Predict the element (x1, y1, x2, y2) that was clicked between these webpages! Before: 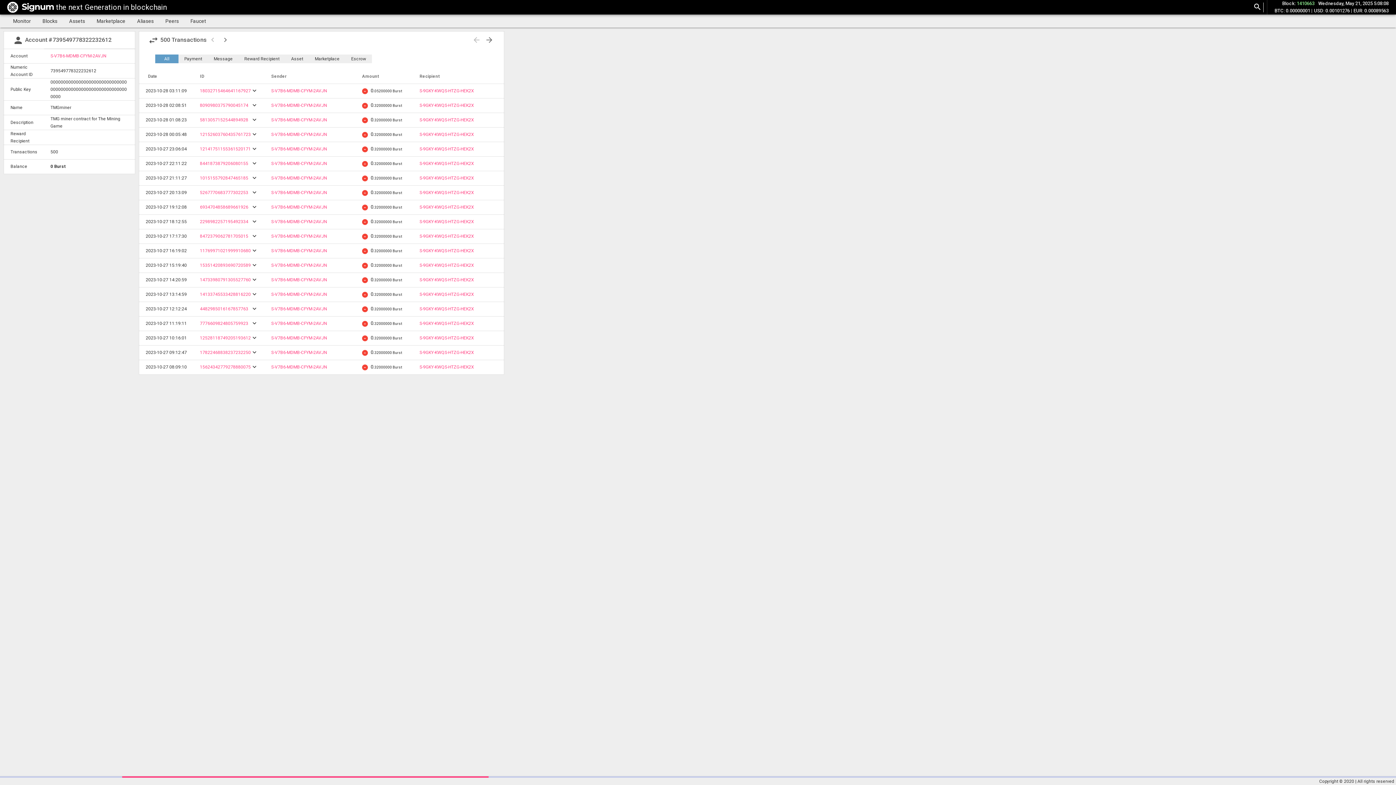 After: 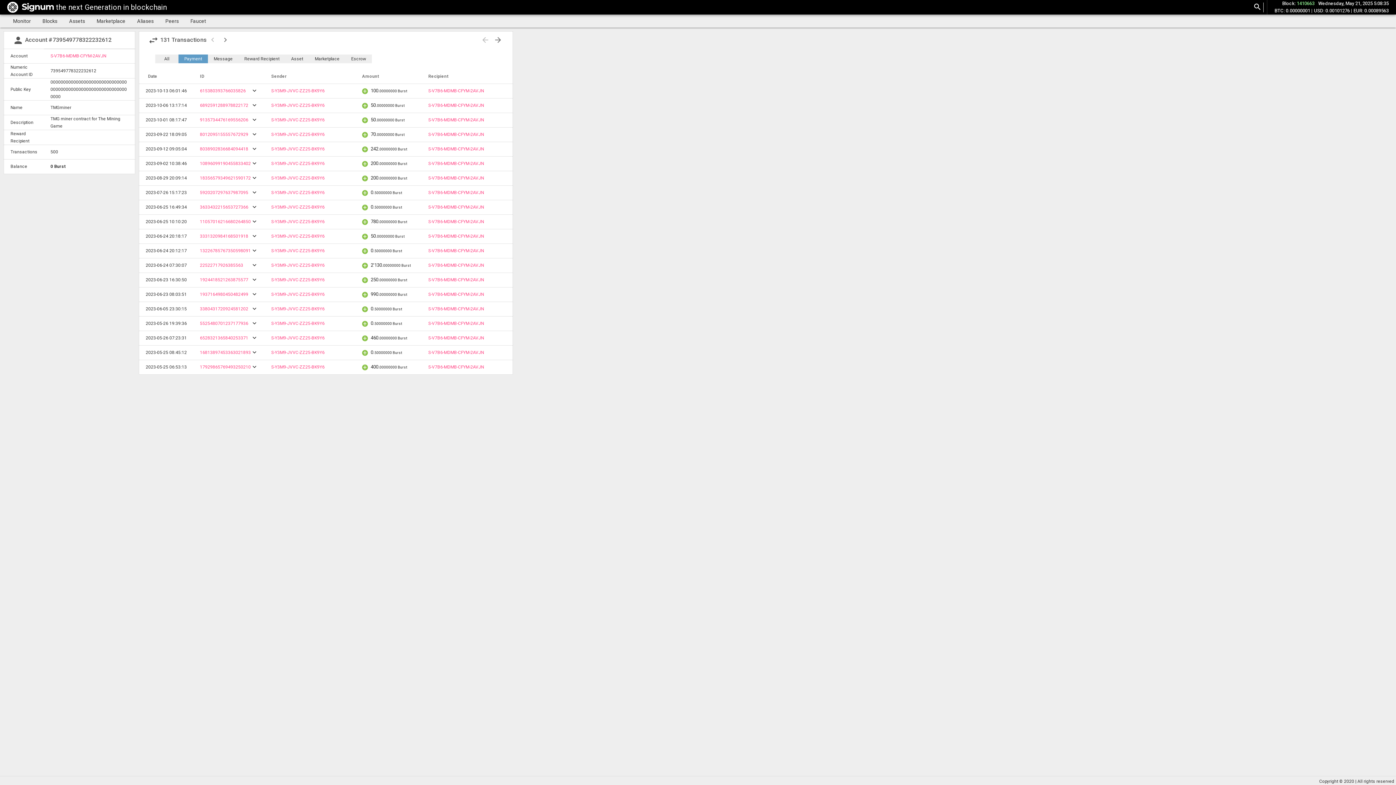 Action: label: Payment bbox: (178, 54, 208, 63)